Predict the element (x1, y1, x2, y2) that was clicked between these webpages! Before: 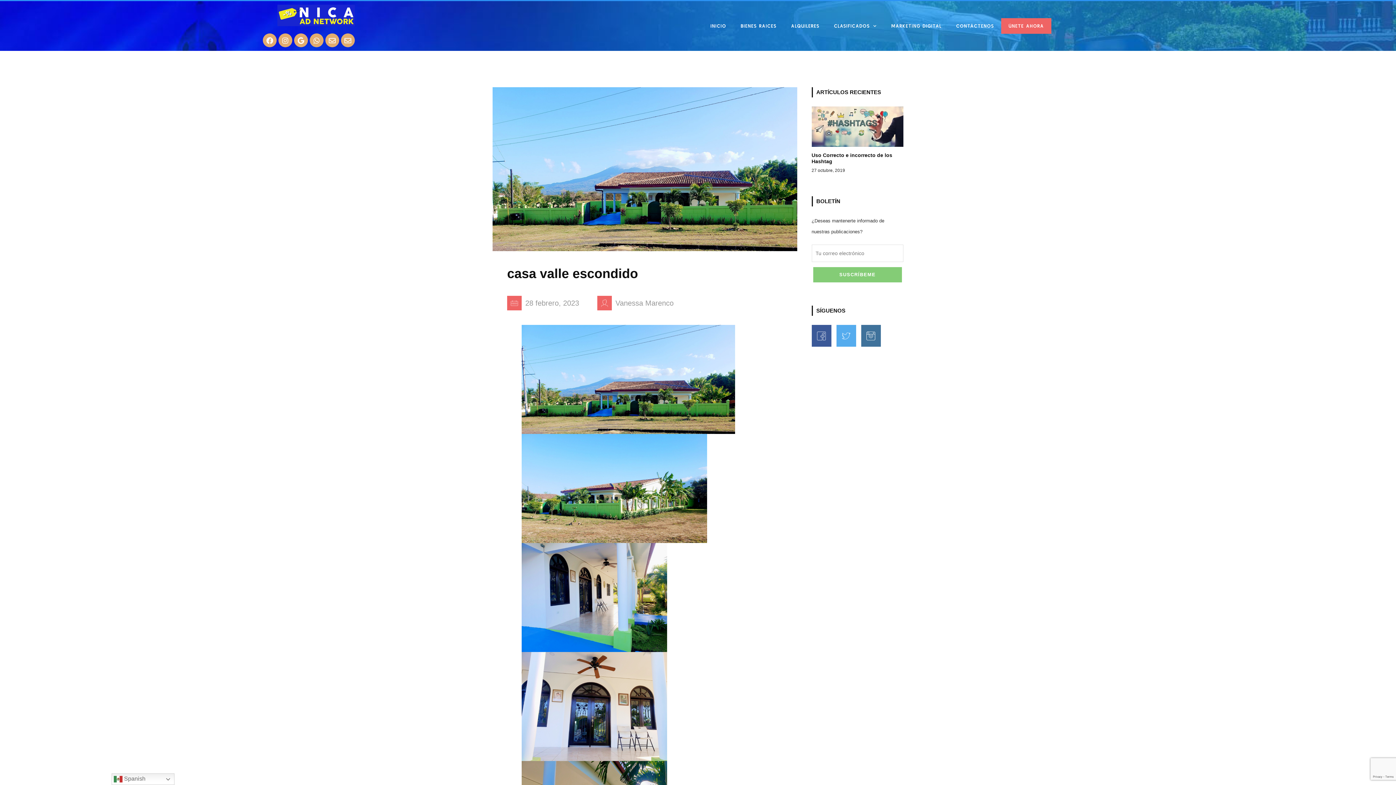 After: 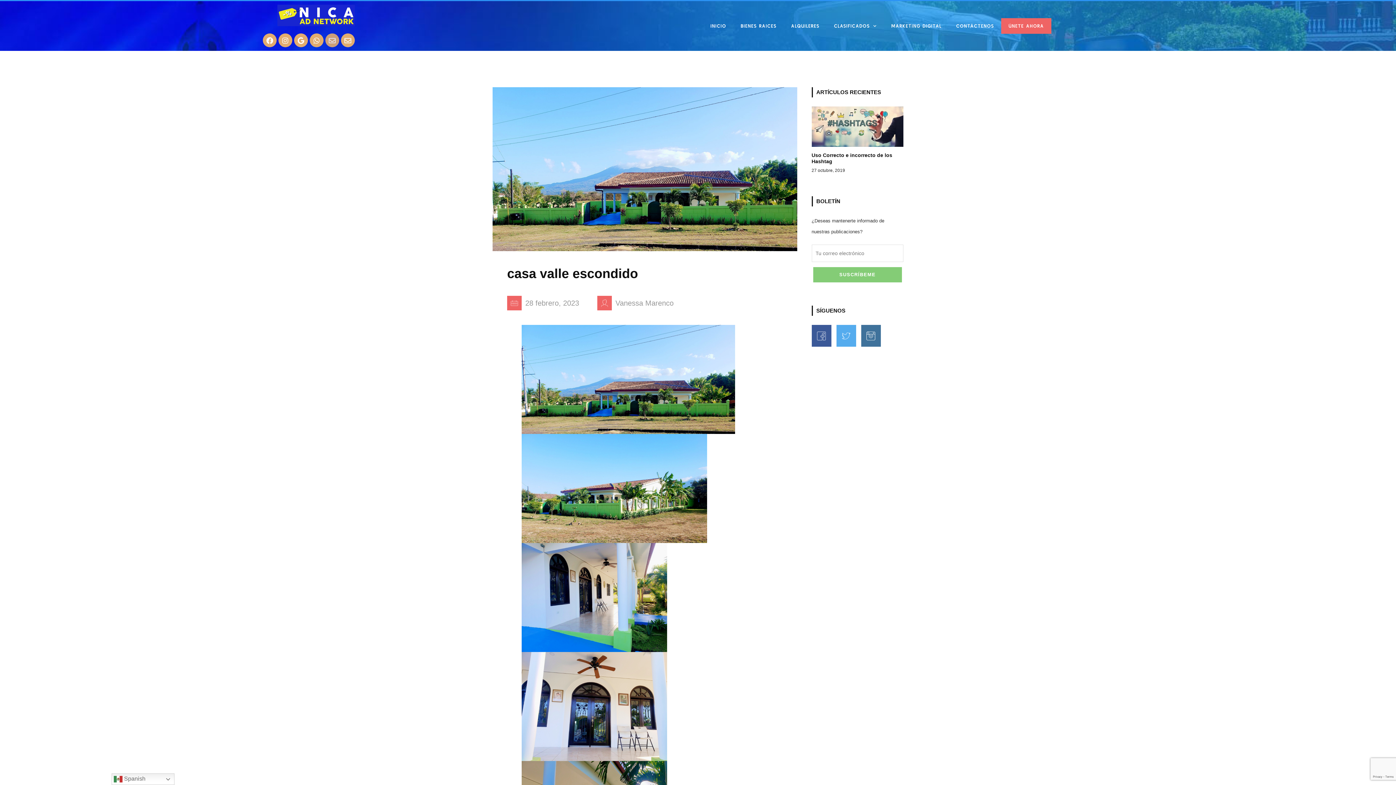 Action: label: Envelope bbox: (325, 33, 339, 47)